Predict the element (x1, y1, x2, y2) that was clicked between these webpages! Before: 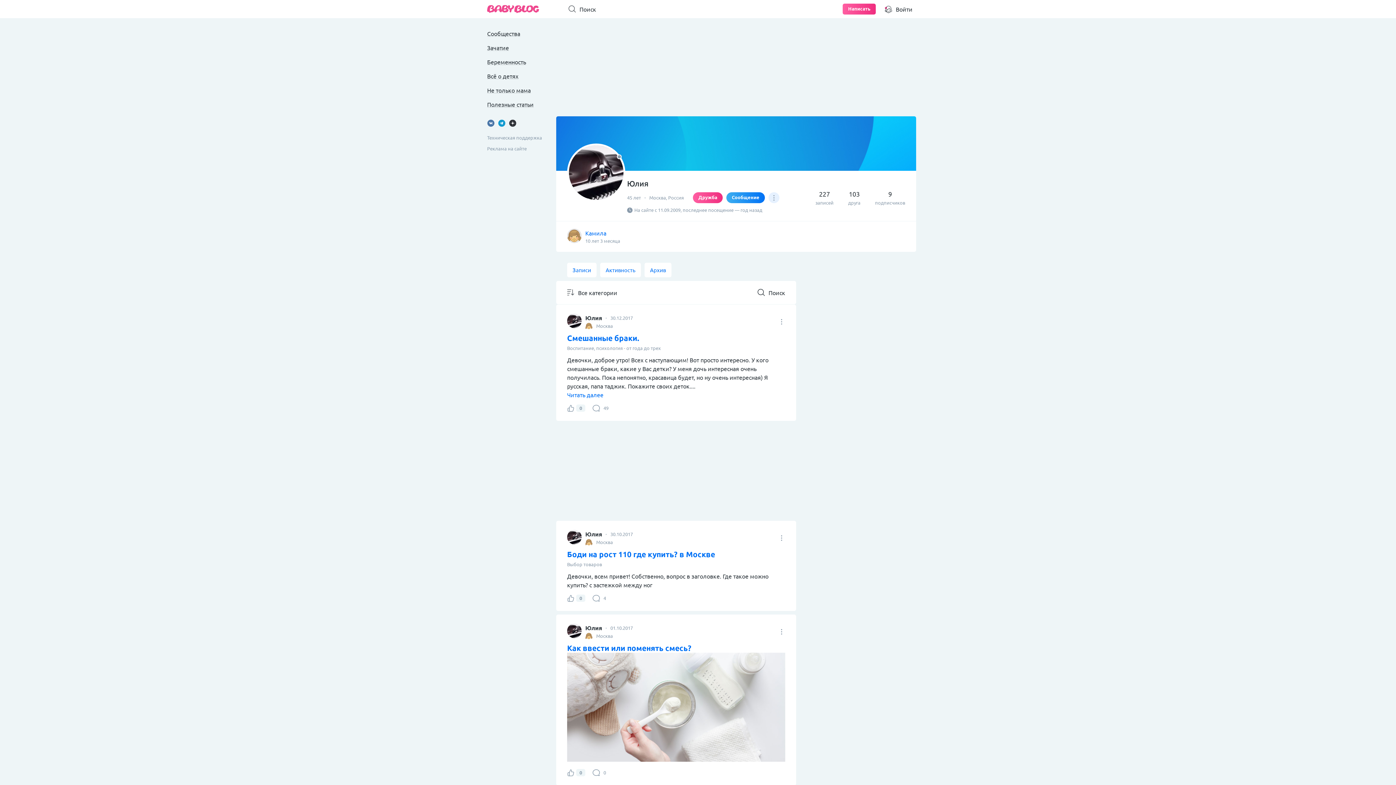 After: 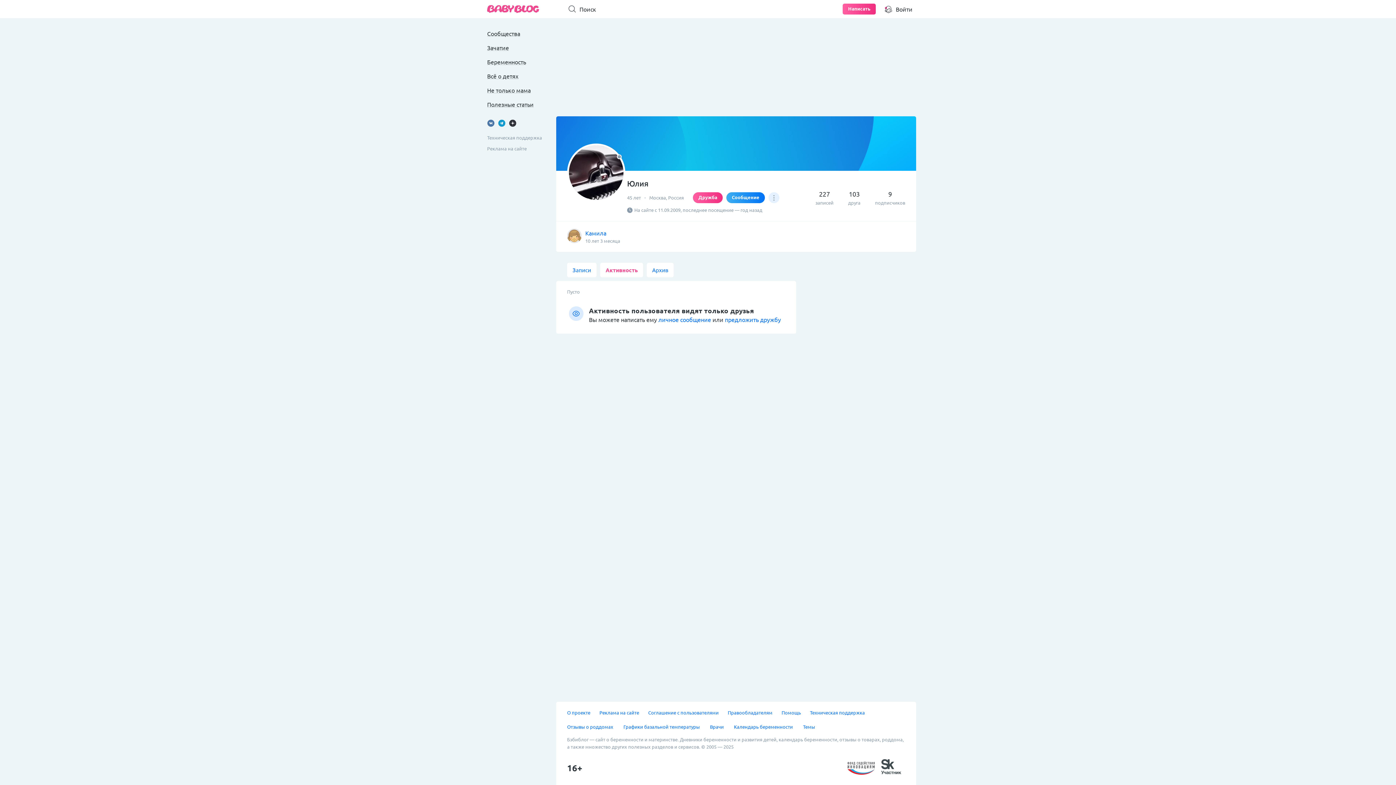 Action: bbox: (600, 262, 641, 277) label: Активность